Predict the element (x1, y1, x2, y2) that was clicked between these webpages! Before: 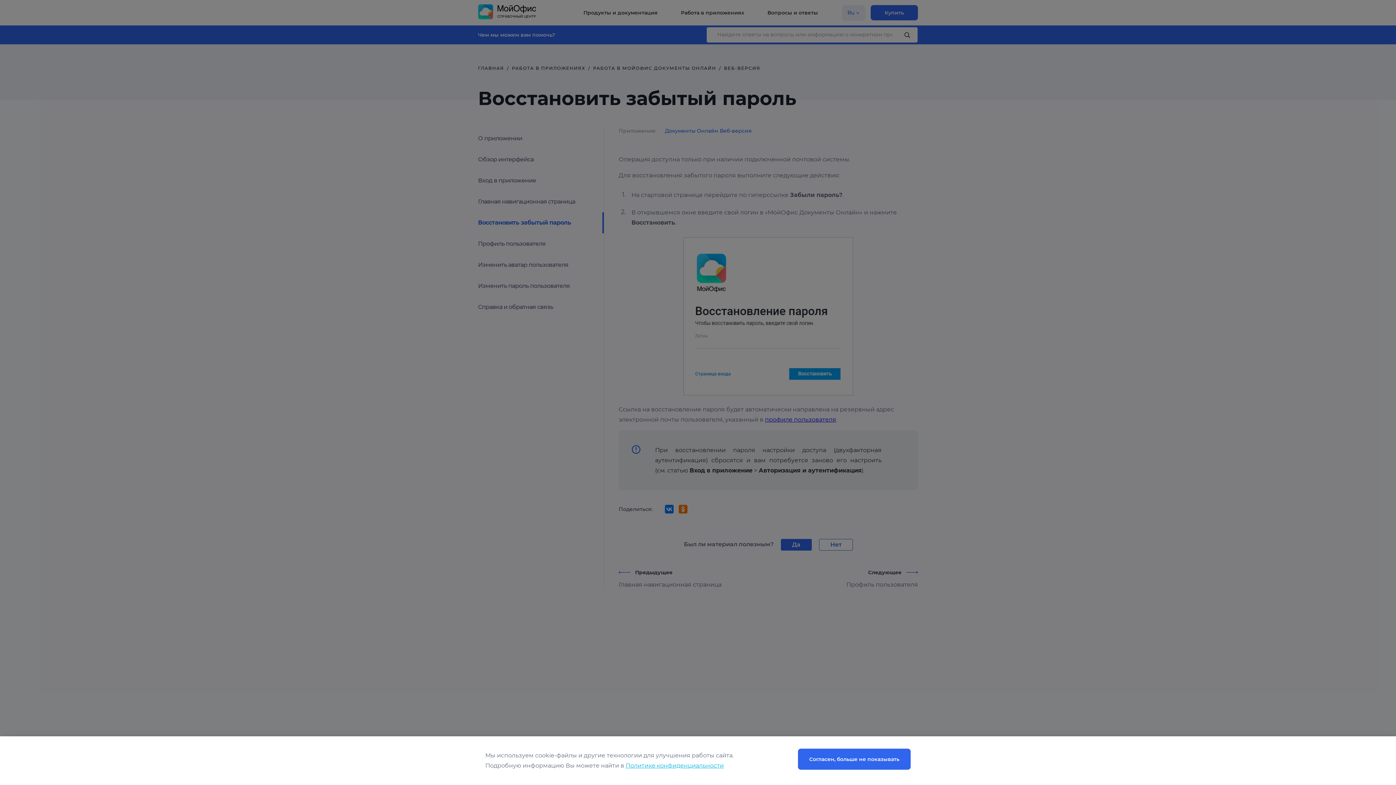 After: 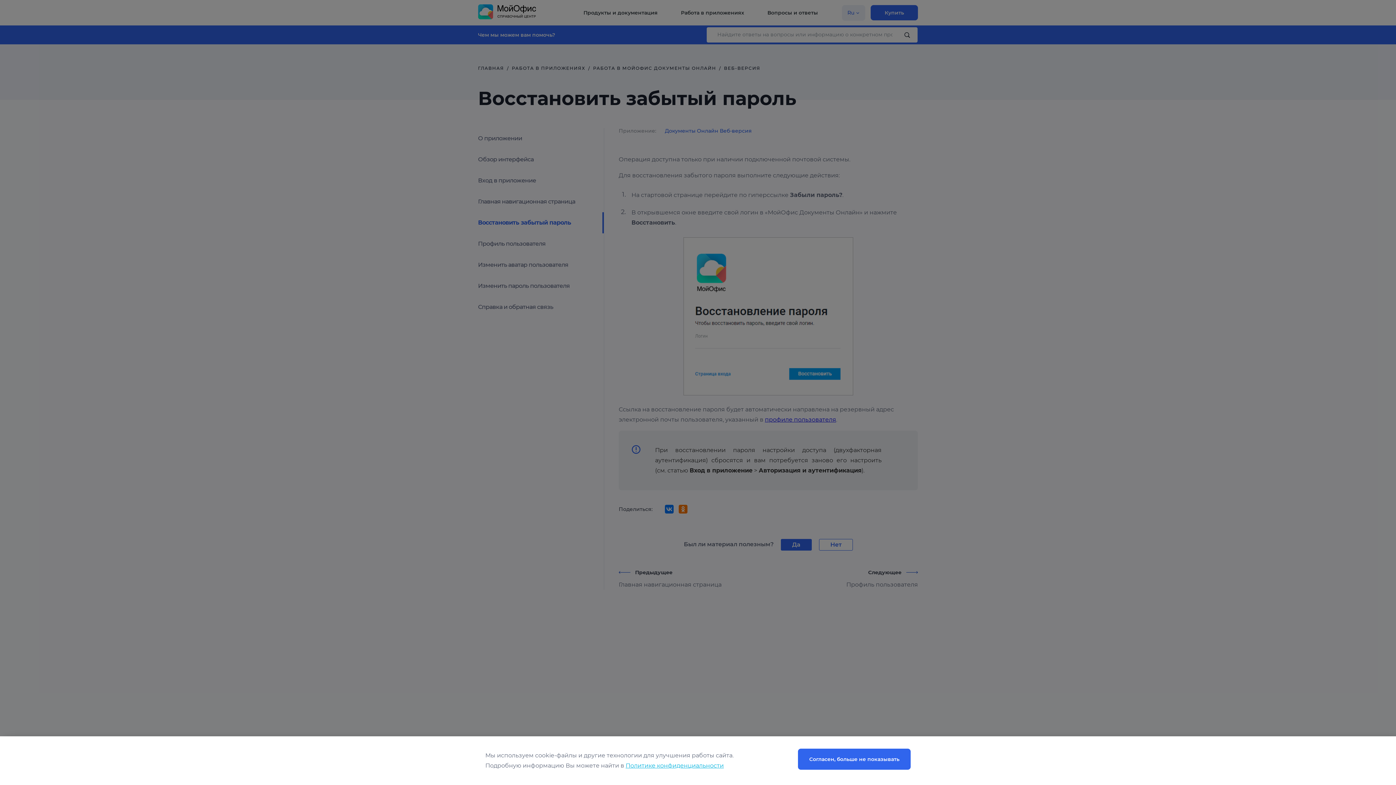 Action: bbox: (625, 762, 724, 769) label: Политике конфиденциальности